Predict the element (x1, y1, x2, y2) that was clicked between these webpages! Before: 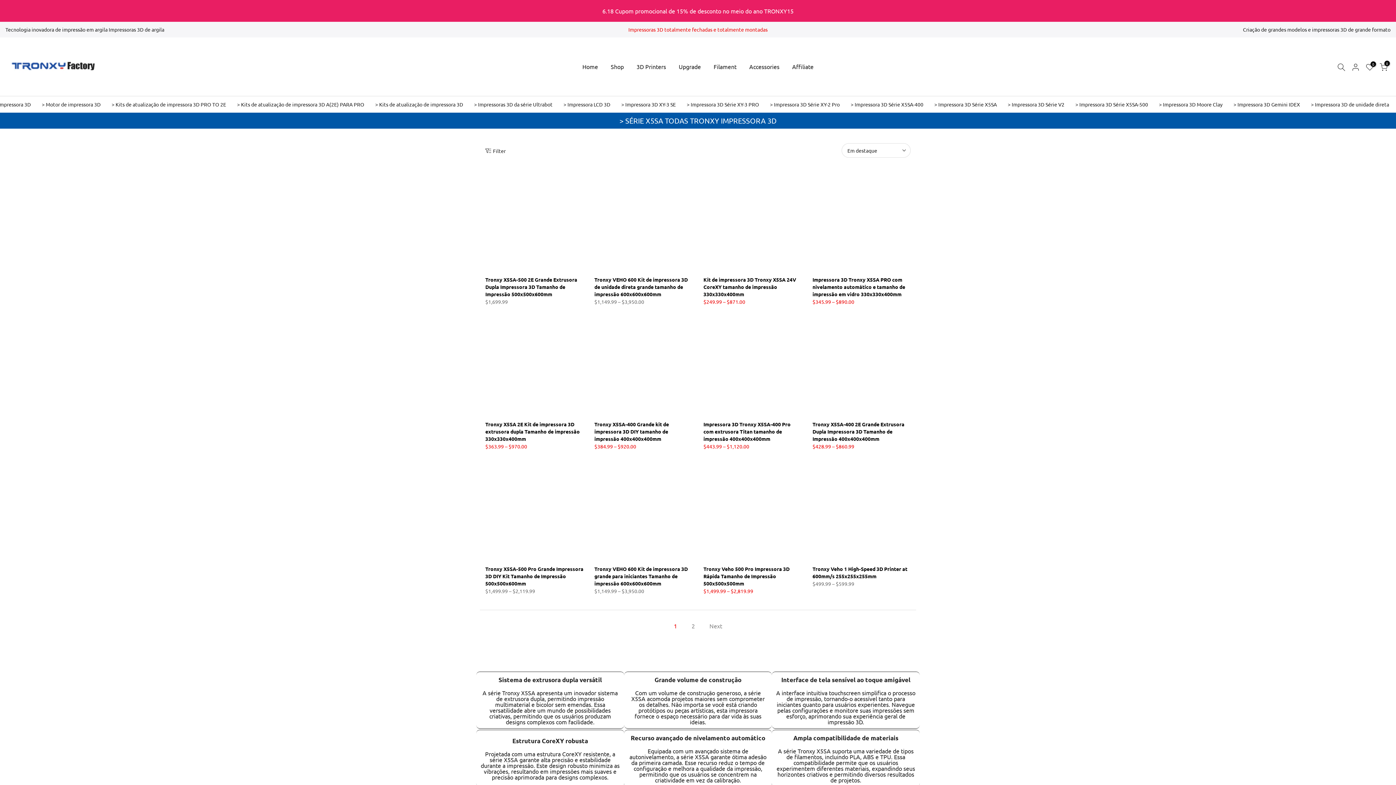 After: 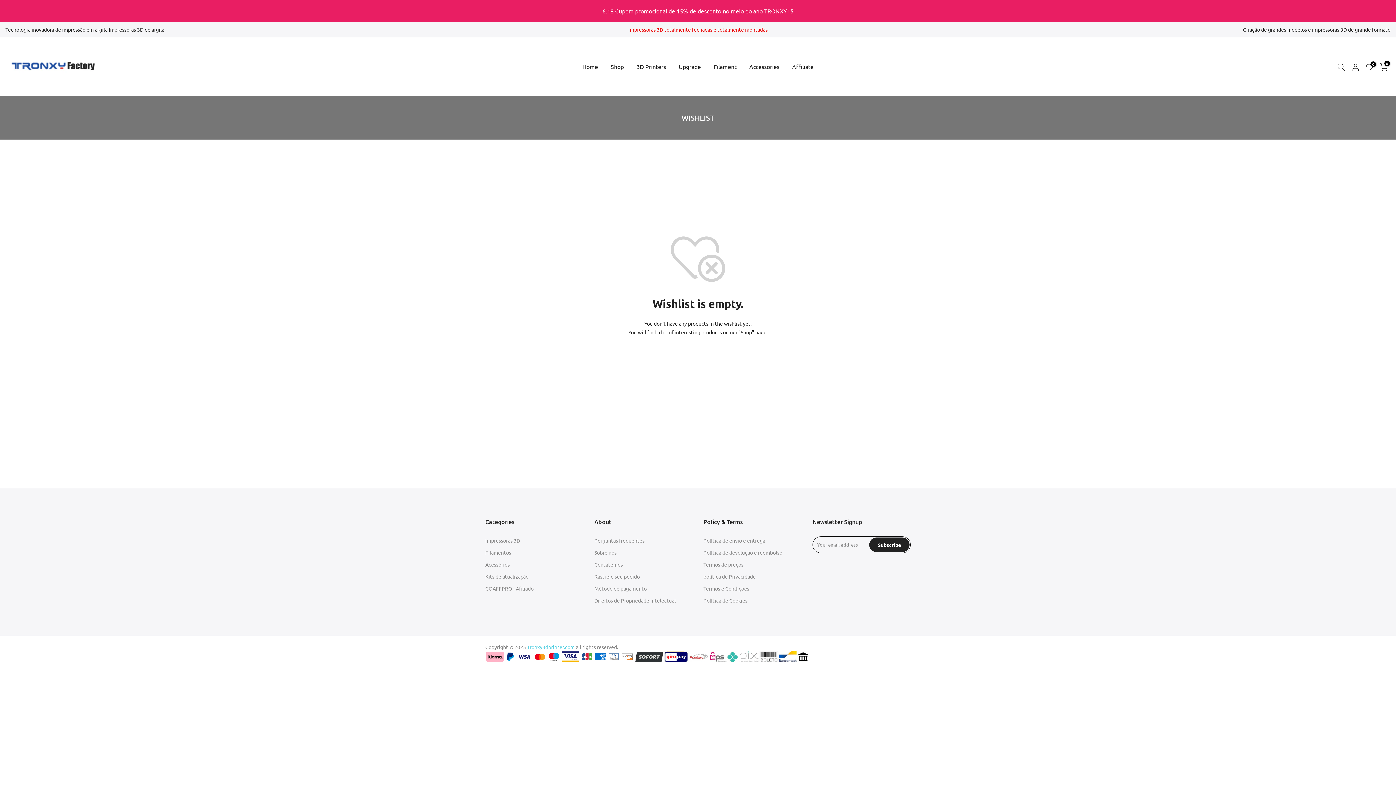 Action: bbox: (1366, 63, 1374, 71) label: 0